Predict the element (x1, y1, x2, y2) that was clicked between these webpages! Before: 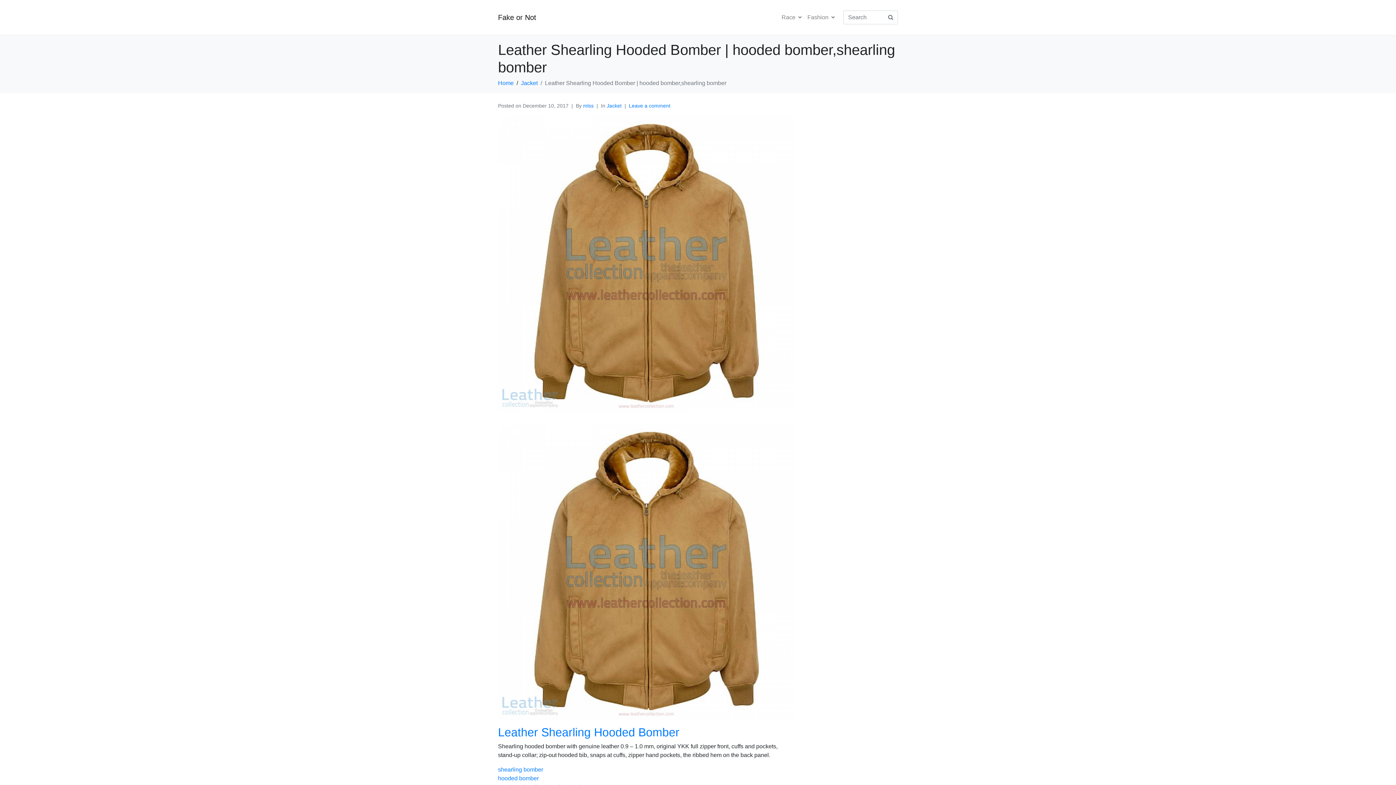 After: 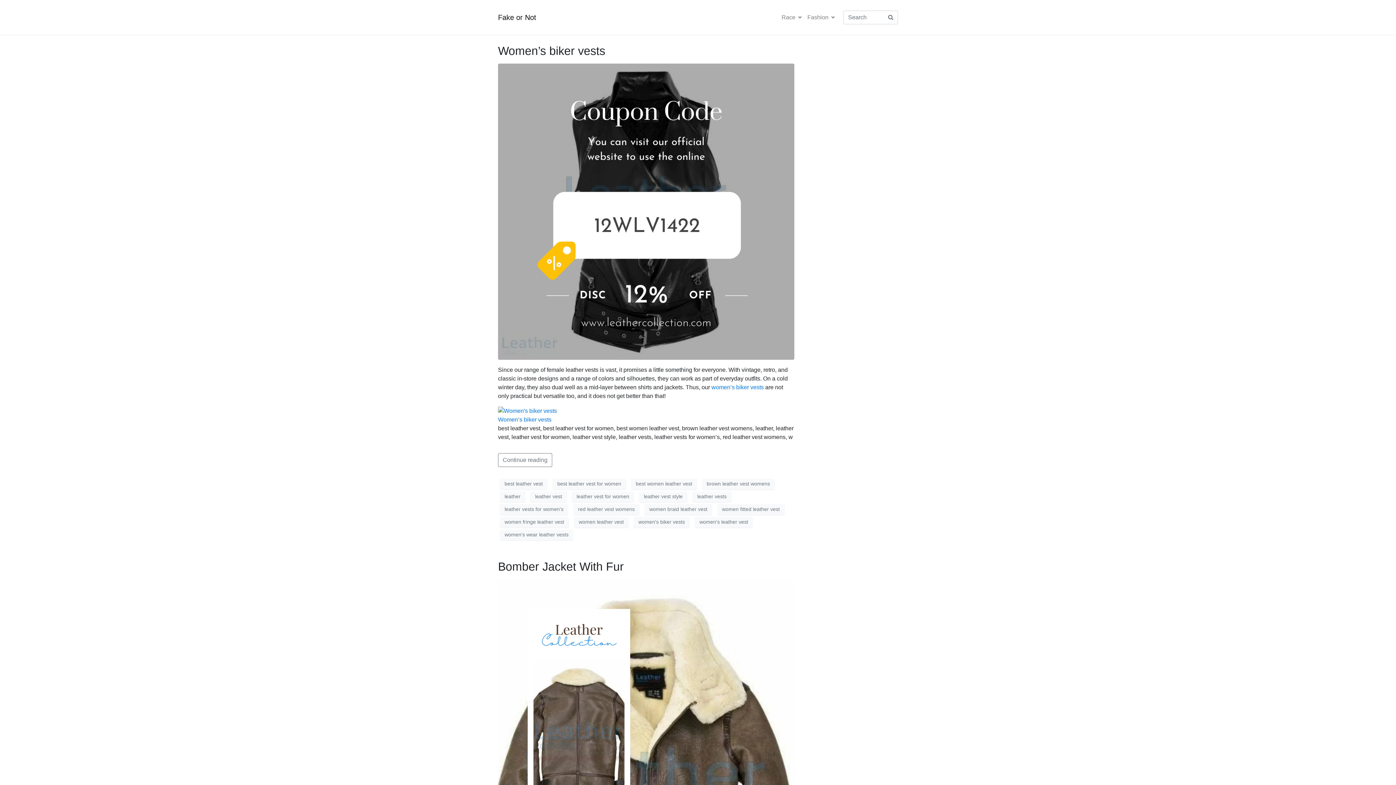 Action: label: Fake or Not bbox: (498, 10, 536, 24)